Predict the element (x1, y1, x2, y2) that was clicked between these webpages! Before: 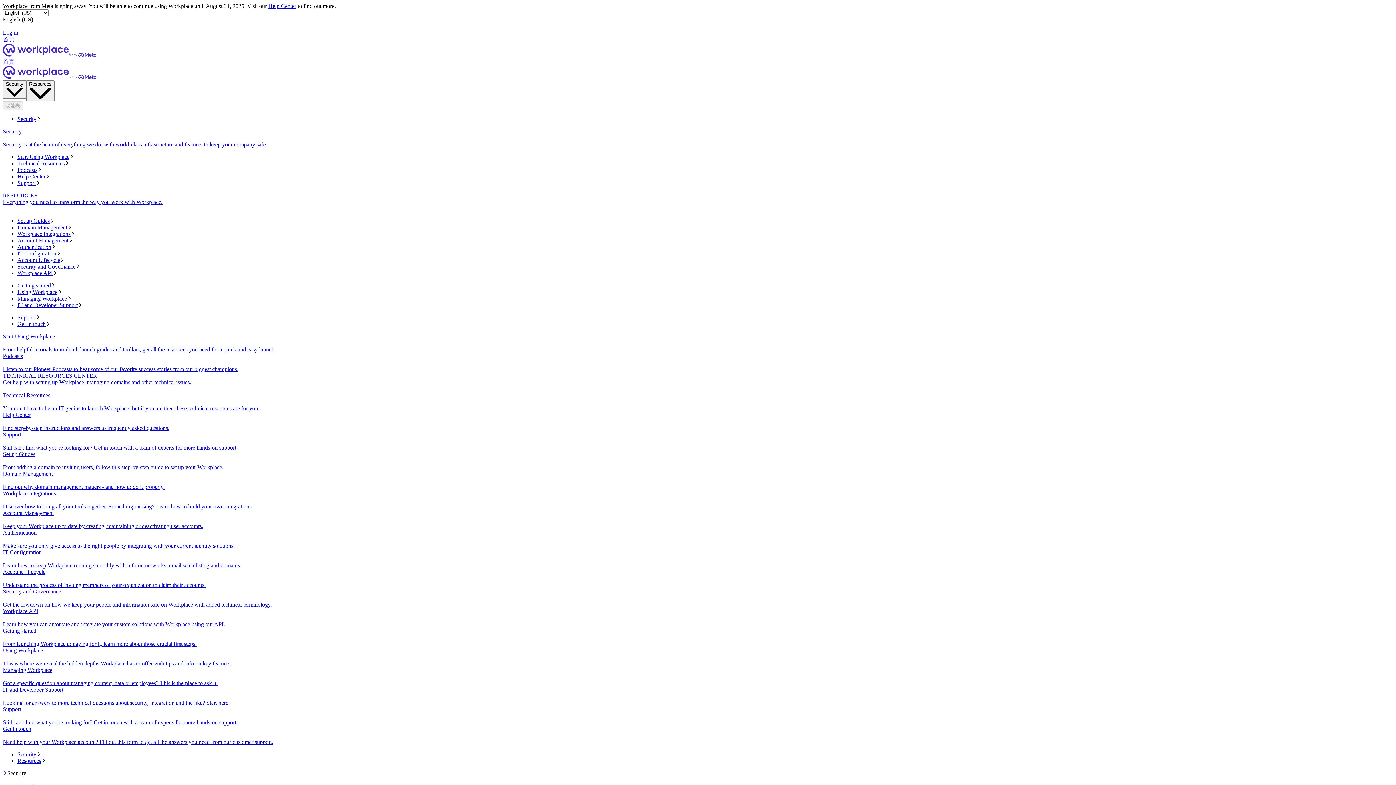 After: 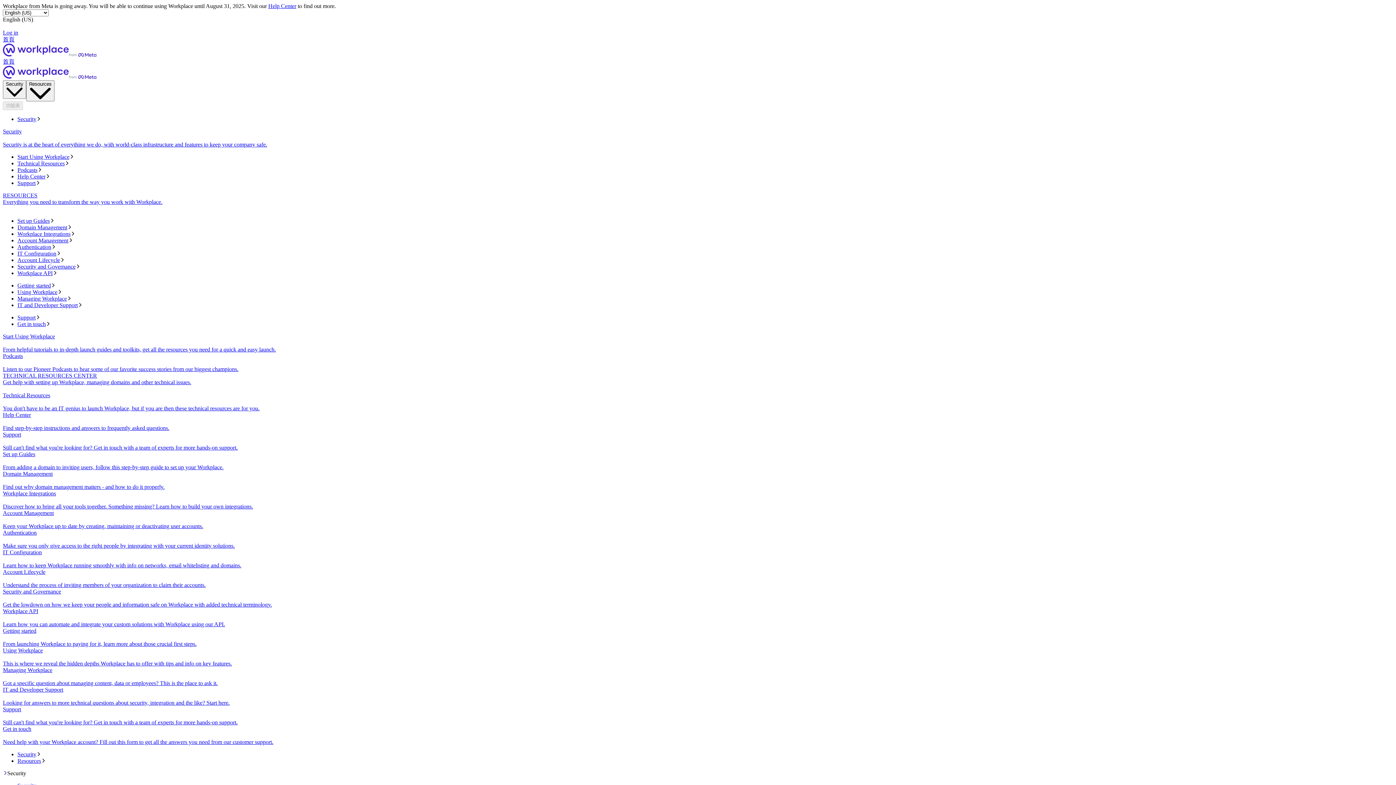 Action: label: Start Using Workplace bbox: (17, 153, 1393, 160)